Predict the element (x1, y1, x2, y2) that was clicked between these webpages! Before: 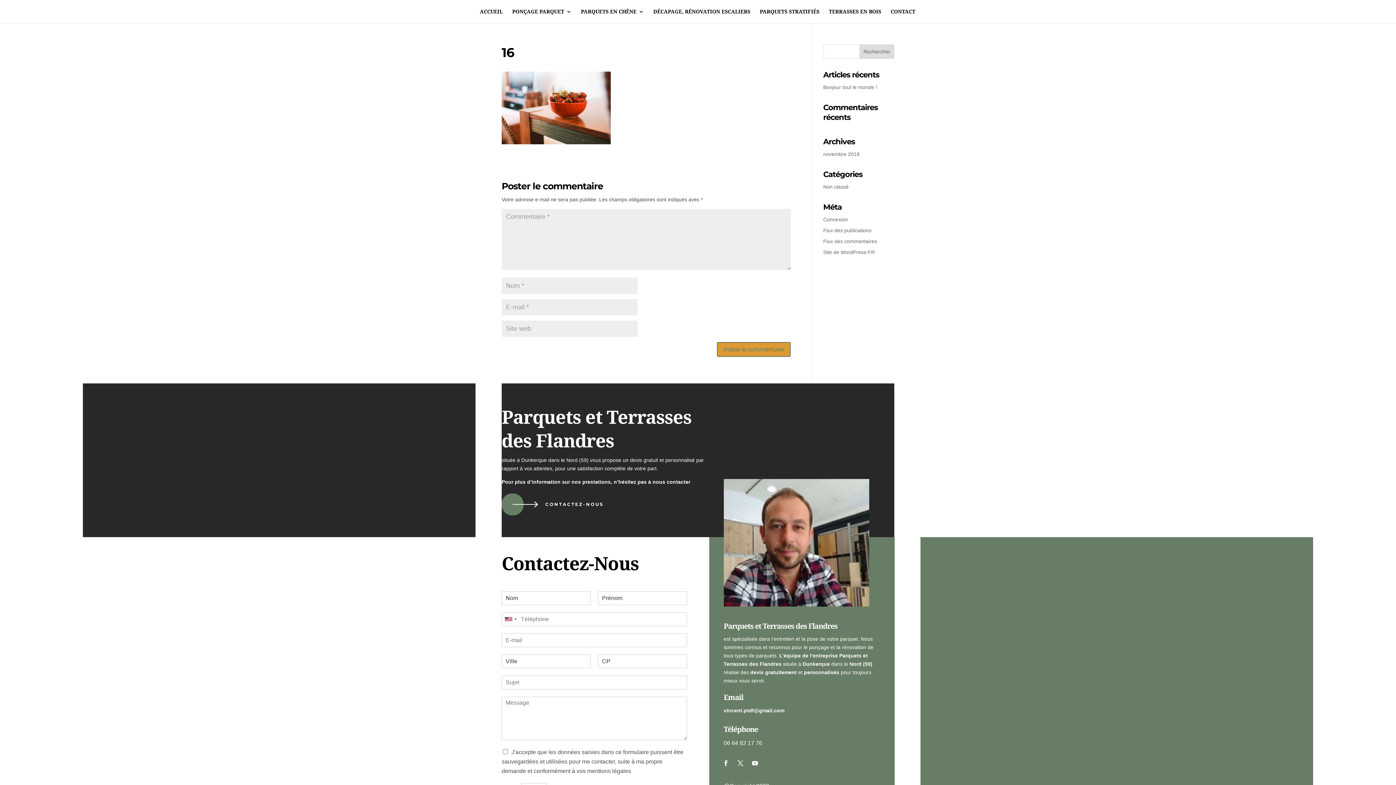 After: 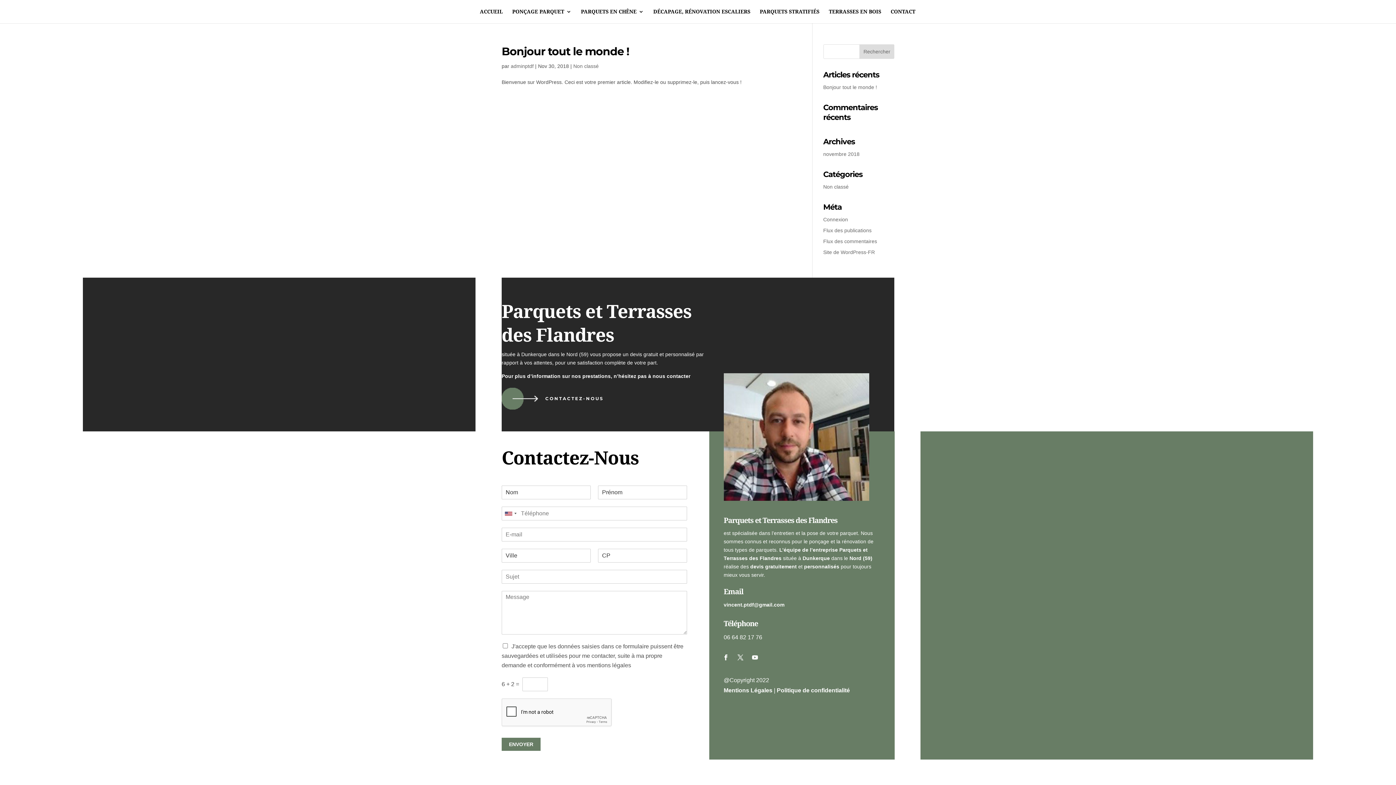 Action: label: Non classé bbox: (823, 184, 848, 189)